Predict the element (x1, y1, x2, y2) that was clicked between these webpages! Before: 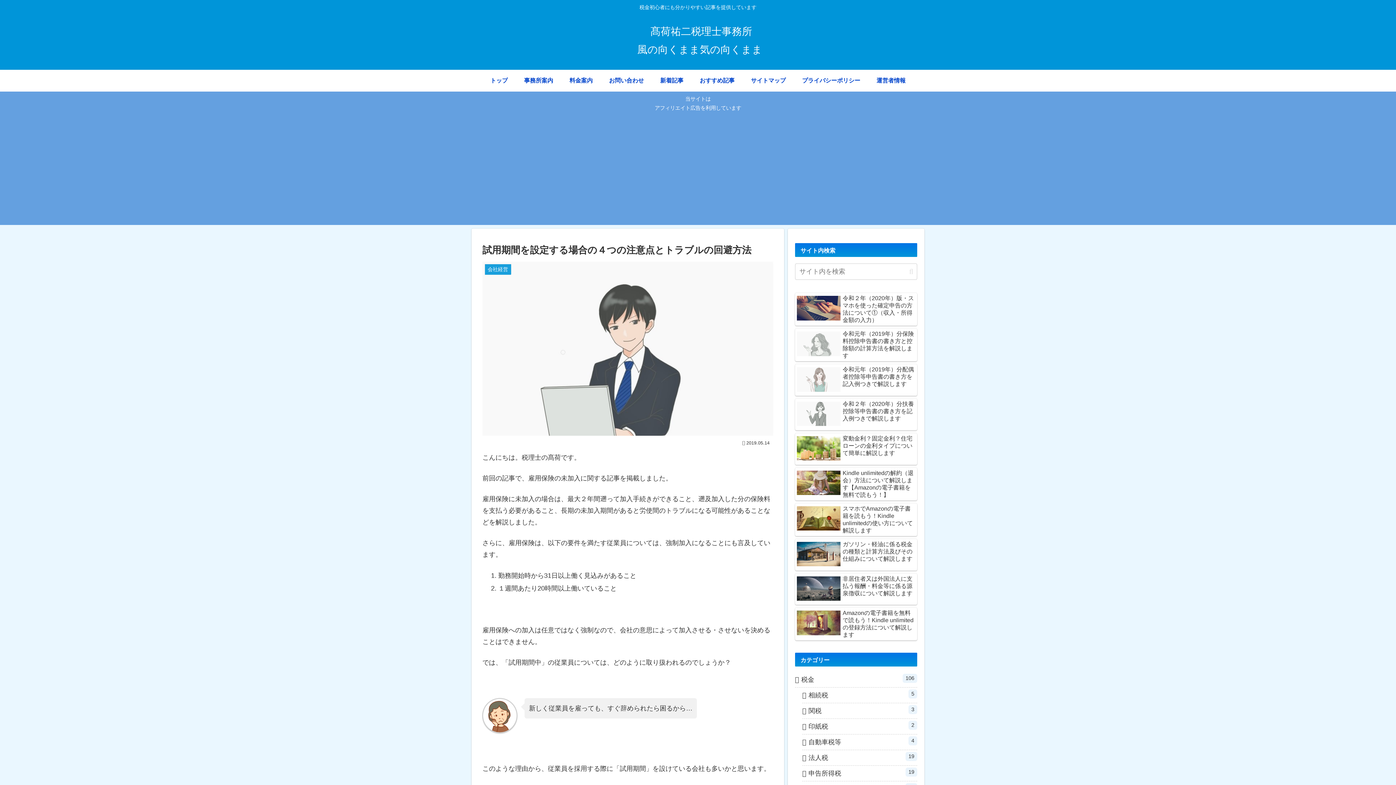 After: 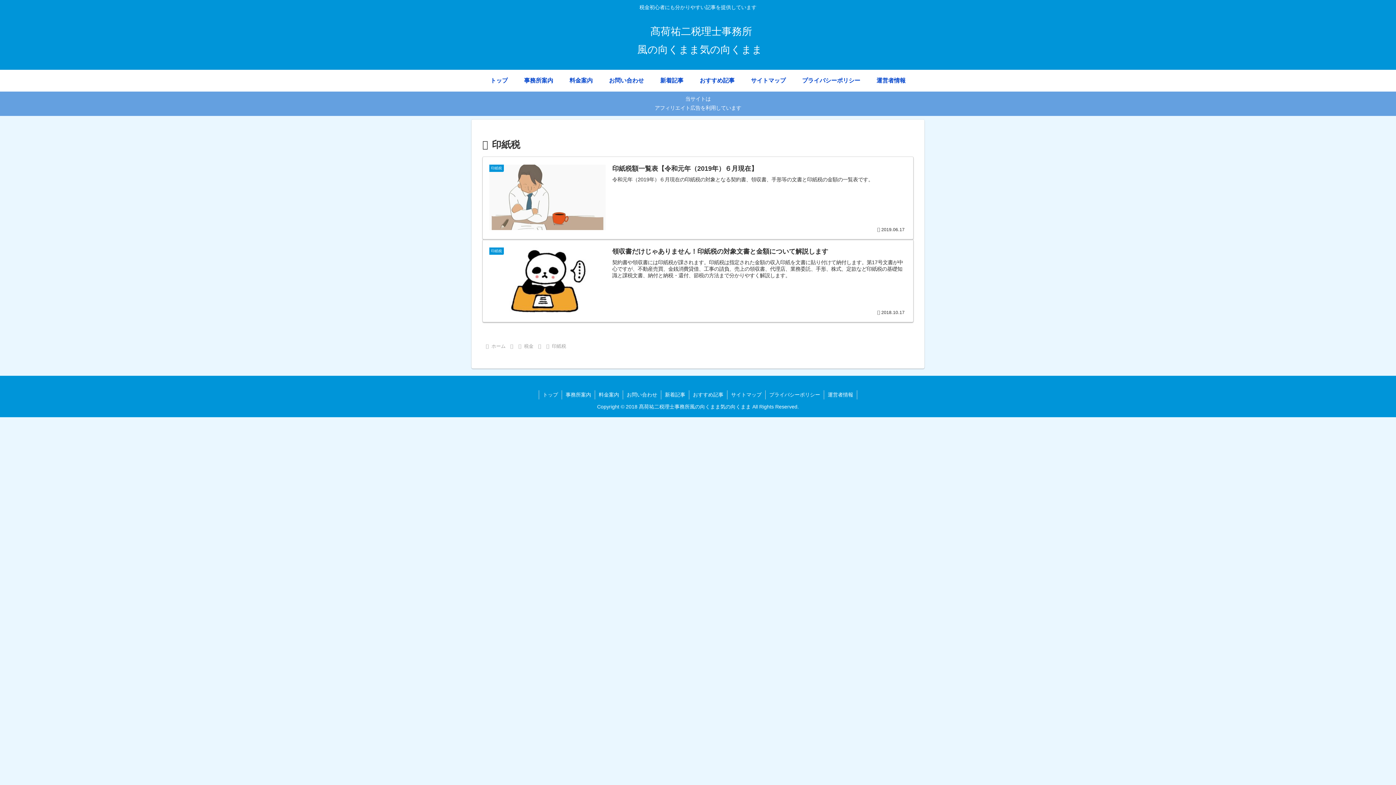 Action: bbox: (802, 719, 917, 734) label: 印紙税
2